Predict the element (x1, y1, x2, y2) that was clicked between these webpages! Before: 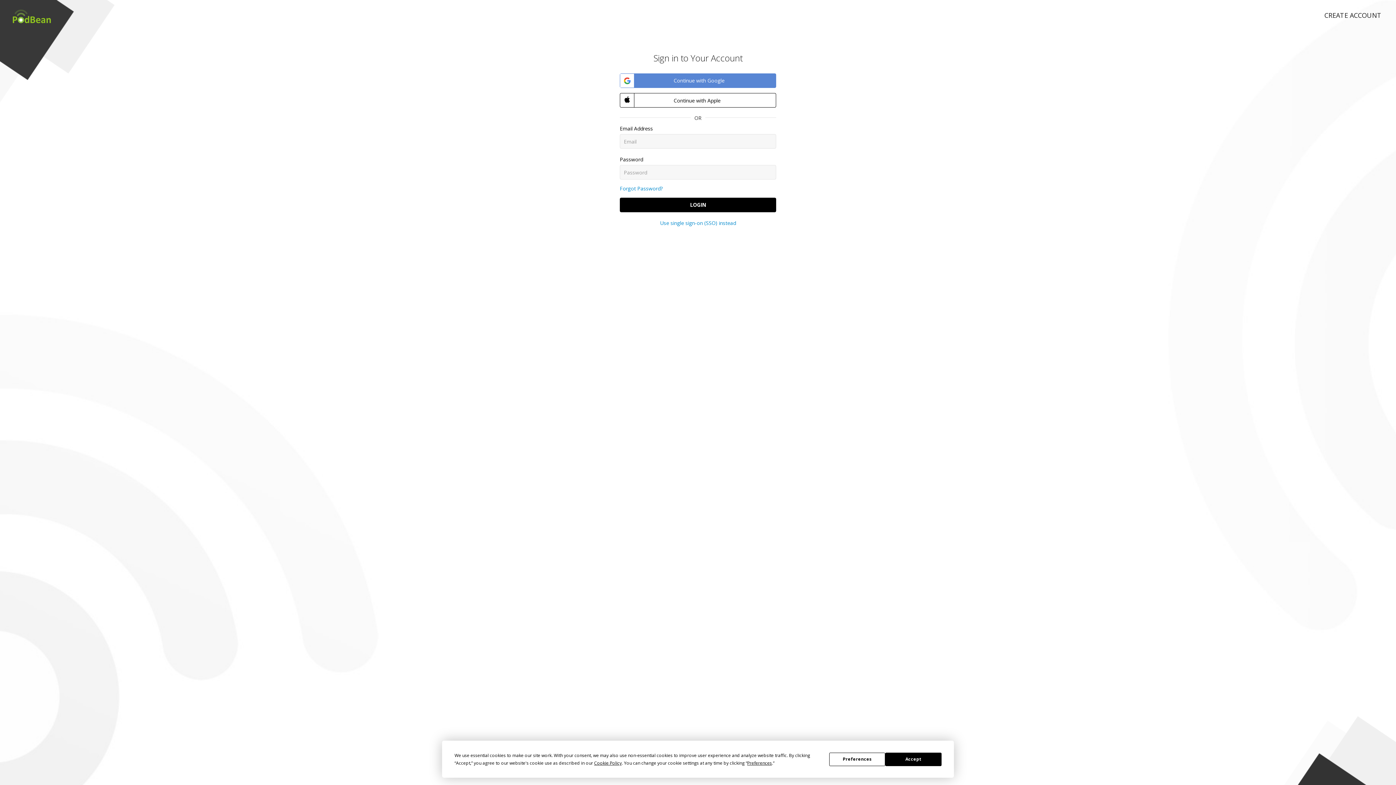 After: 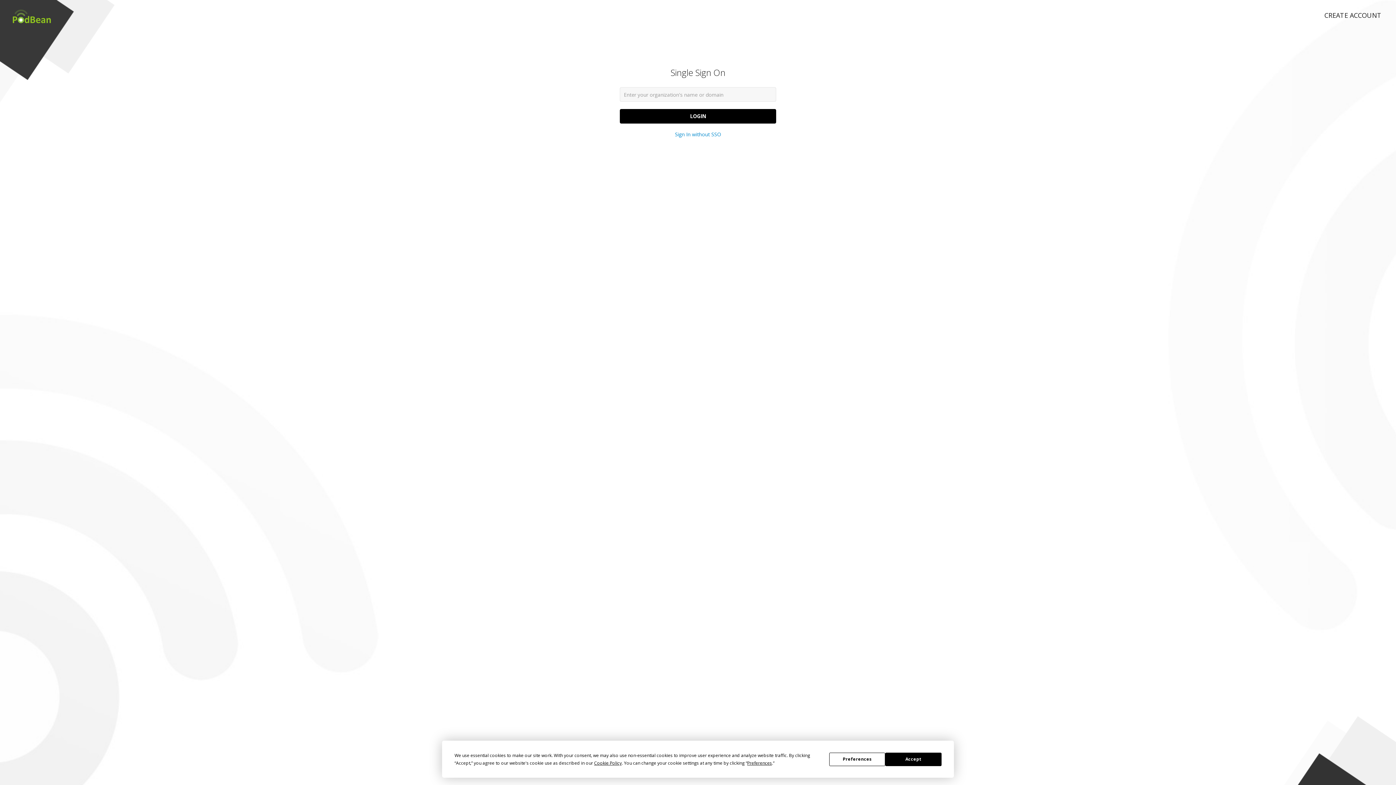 Action: bbox: (660, 219, 736, 226) label: Use single sign-on (SSO) instead